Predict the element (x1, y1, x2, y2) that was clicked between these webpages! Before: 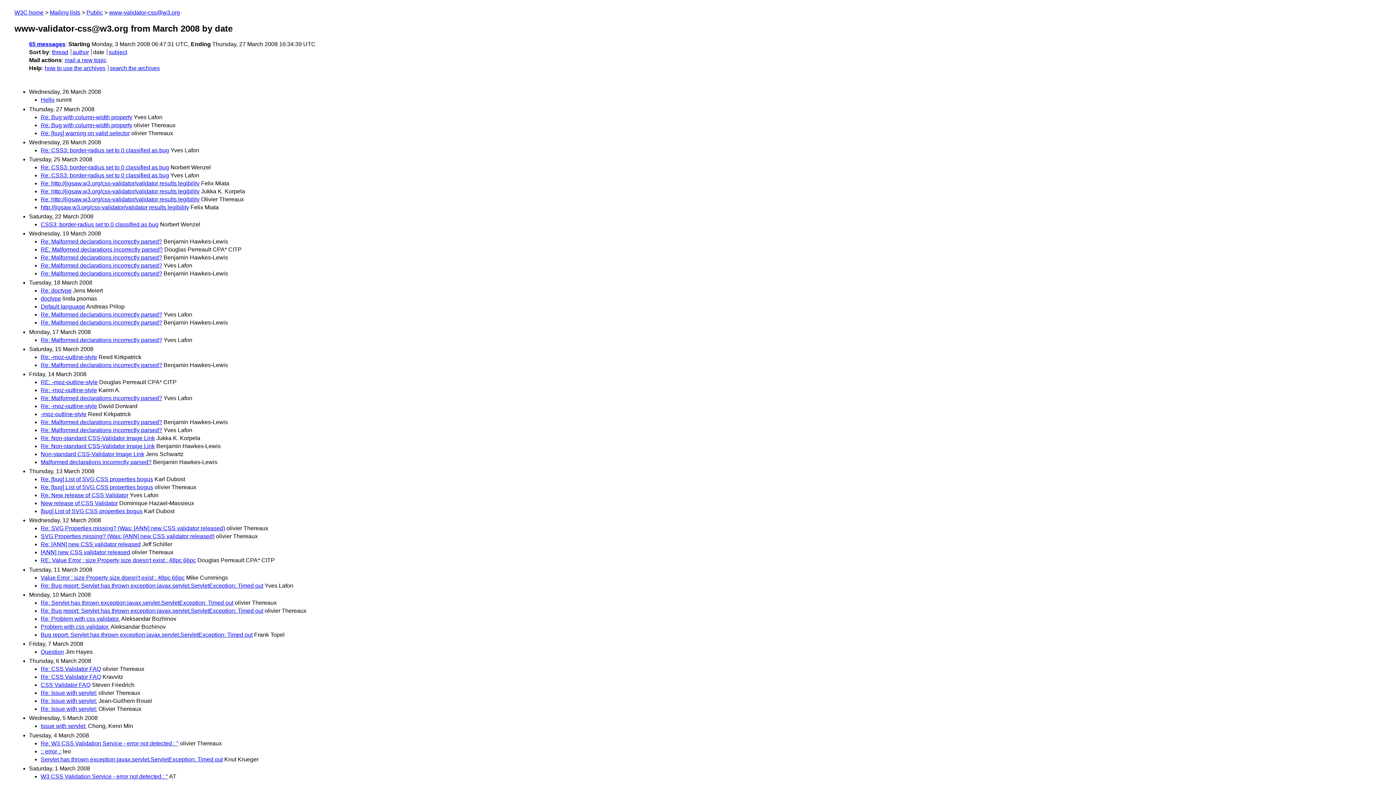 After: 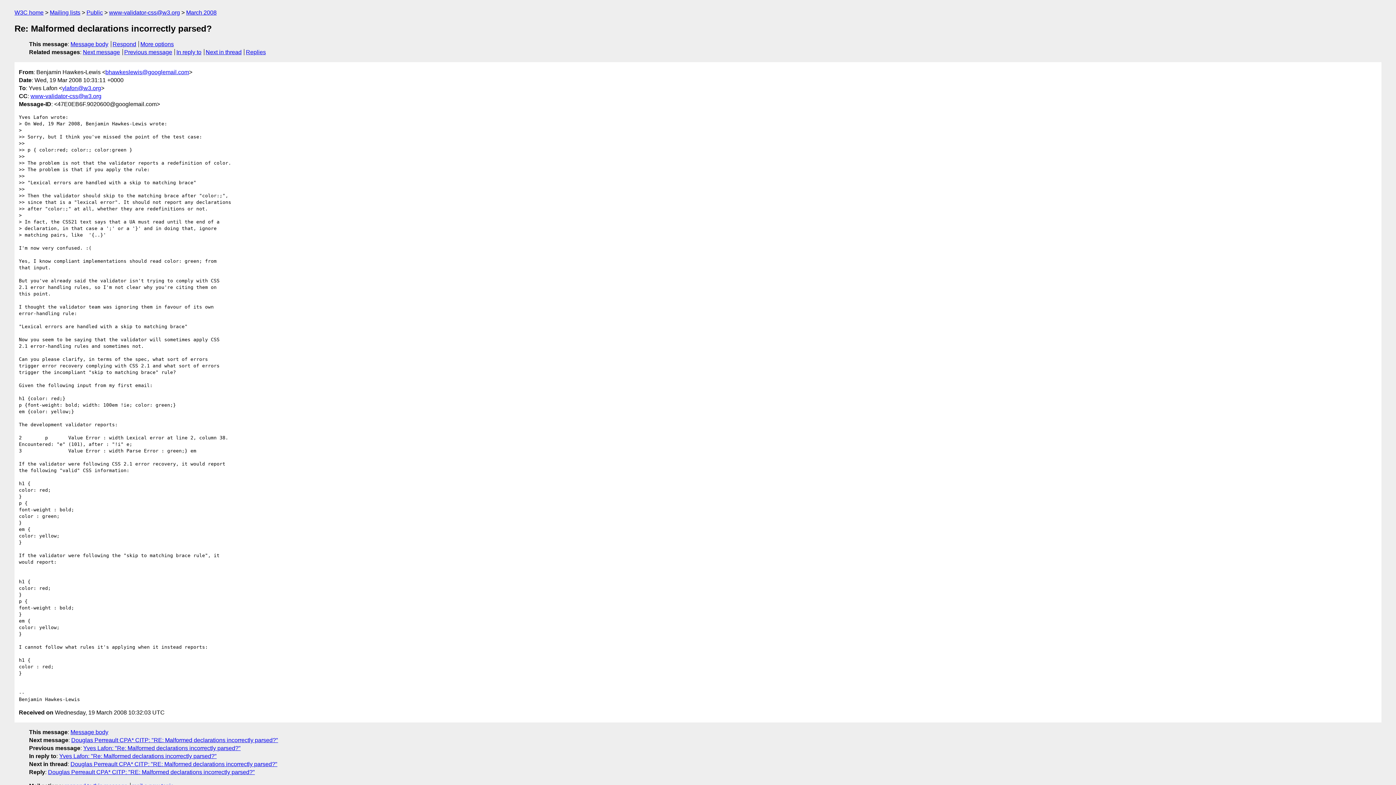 Action: label: Re: Malformed declarations incorrectly parsed? bbox: (40, 254, 162, 260)